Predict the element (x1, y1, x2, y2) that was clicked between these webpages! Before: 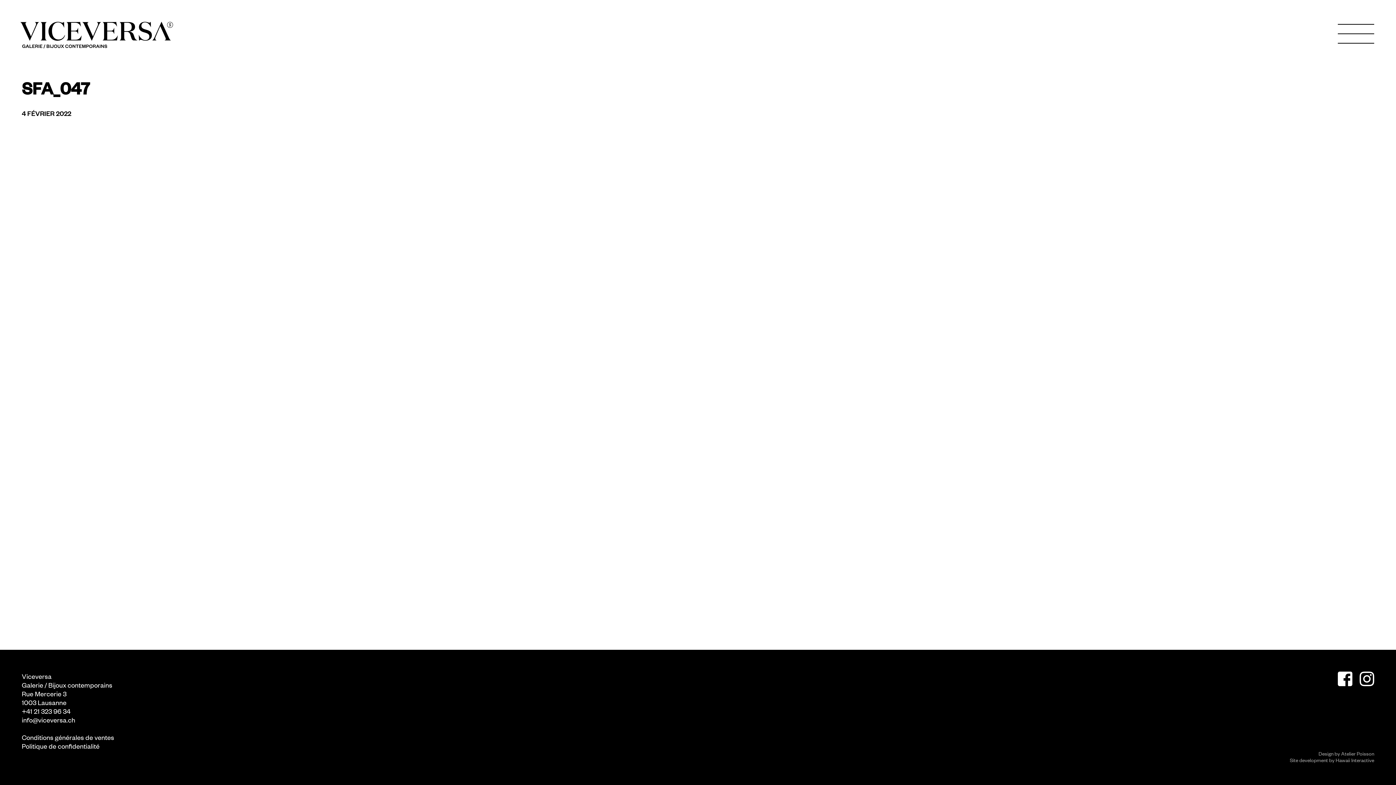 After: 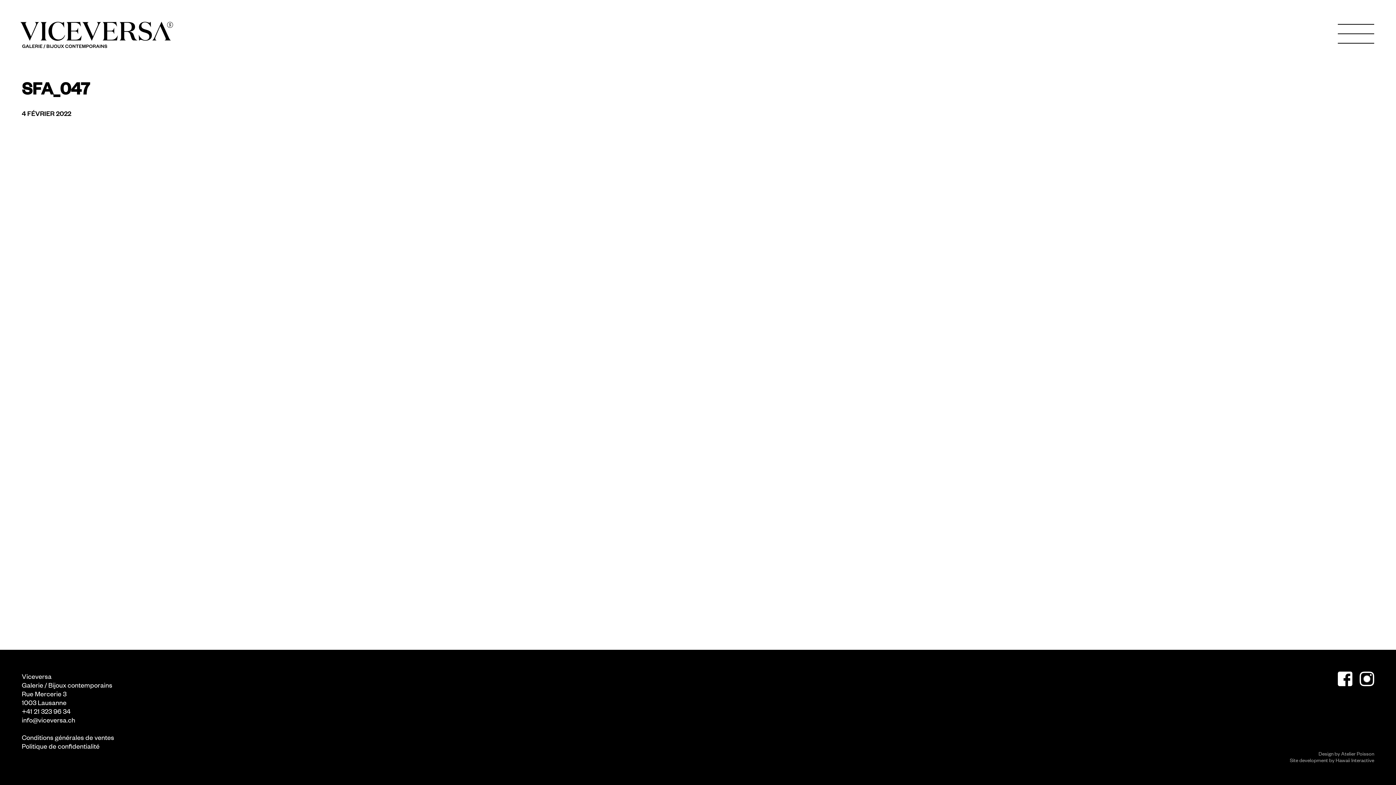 Action: bbox: (1360, 672, 1374, 686)